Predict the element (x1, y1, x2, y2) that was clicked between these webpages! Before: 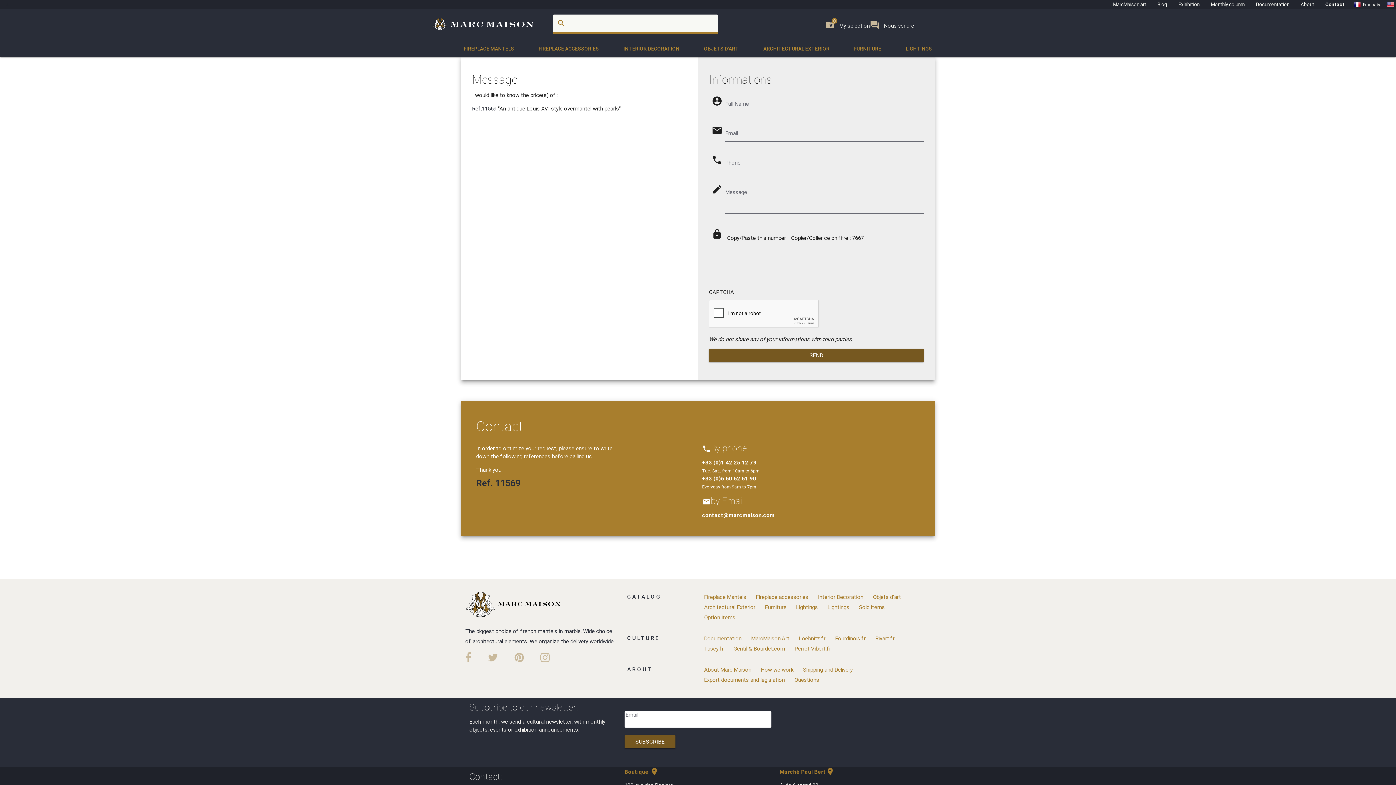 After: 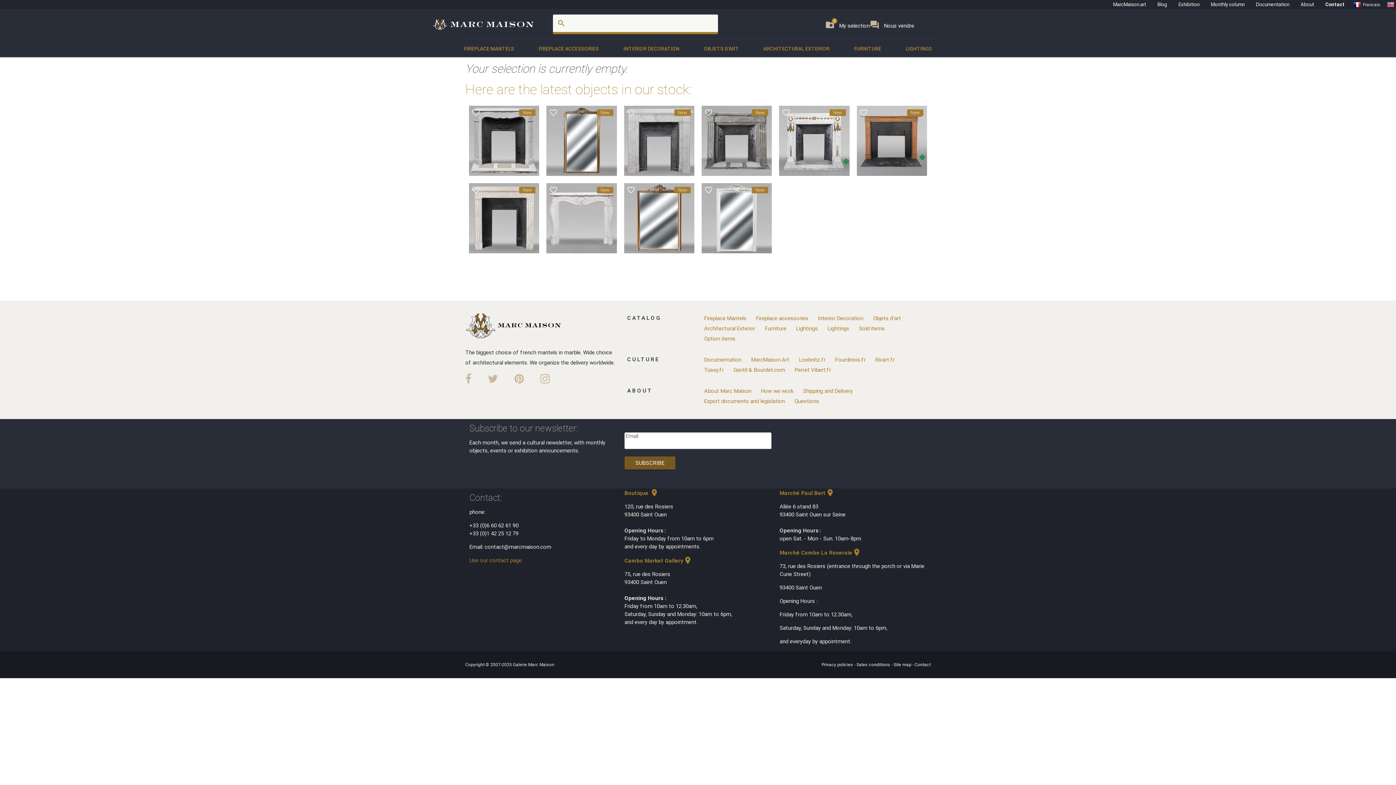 Action: bbox: (825, 22, 870, 29) label: folder_special My selection
0